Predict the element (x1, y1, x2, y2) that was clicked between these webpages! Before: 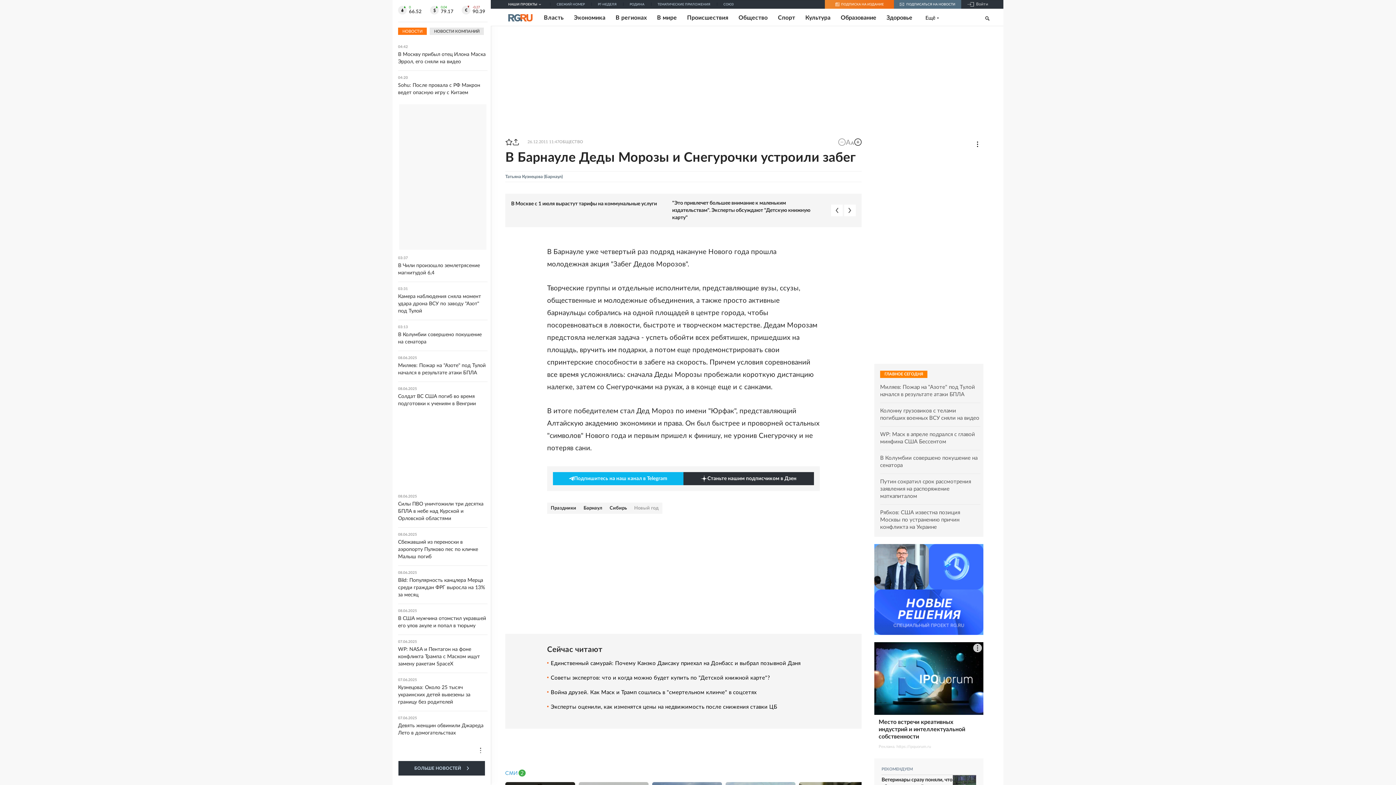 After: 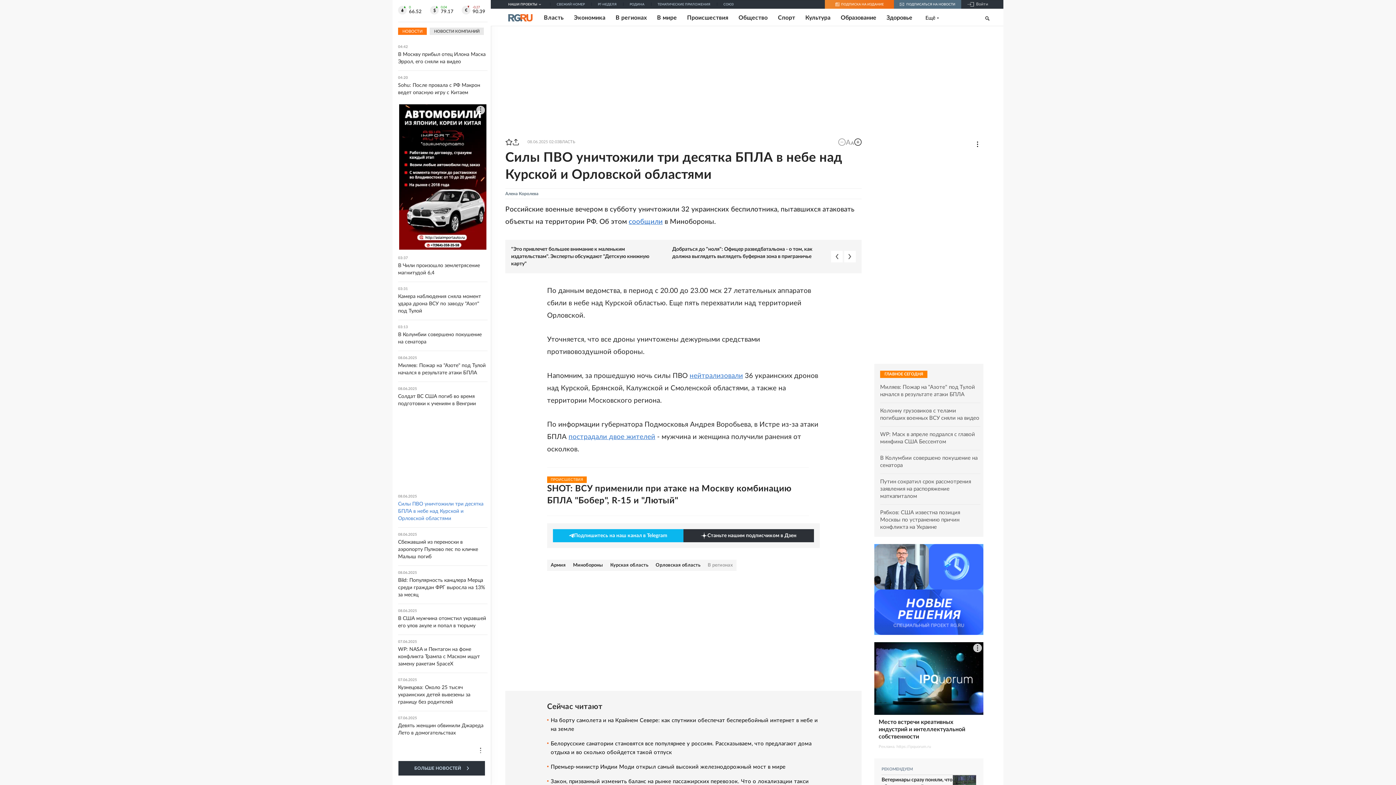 Action: label: 08.06.2025
Силы ПВО уничтожили три десятка БПЛА в небе над Курской и Орловской областями bbox: (398, 494, 487, 522)